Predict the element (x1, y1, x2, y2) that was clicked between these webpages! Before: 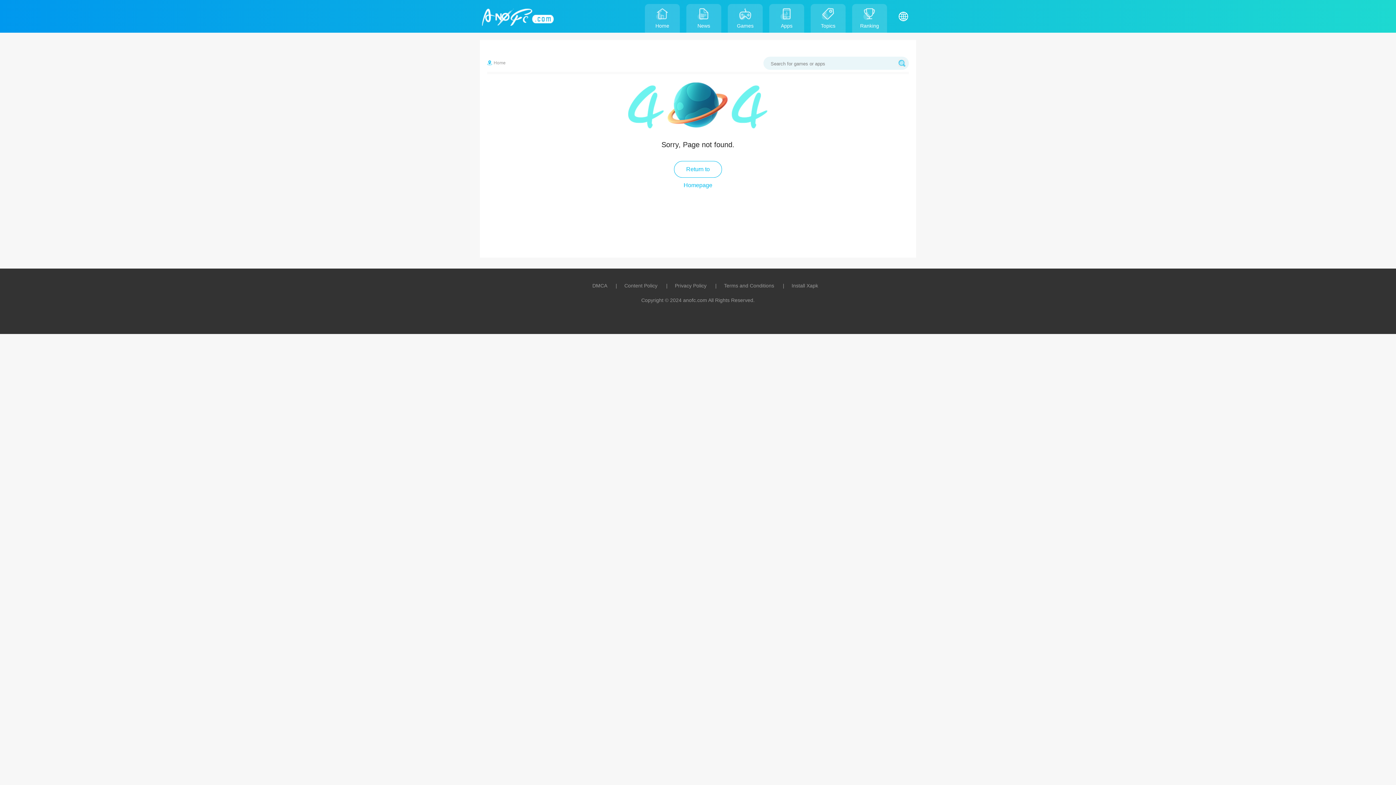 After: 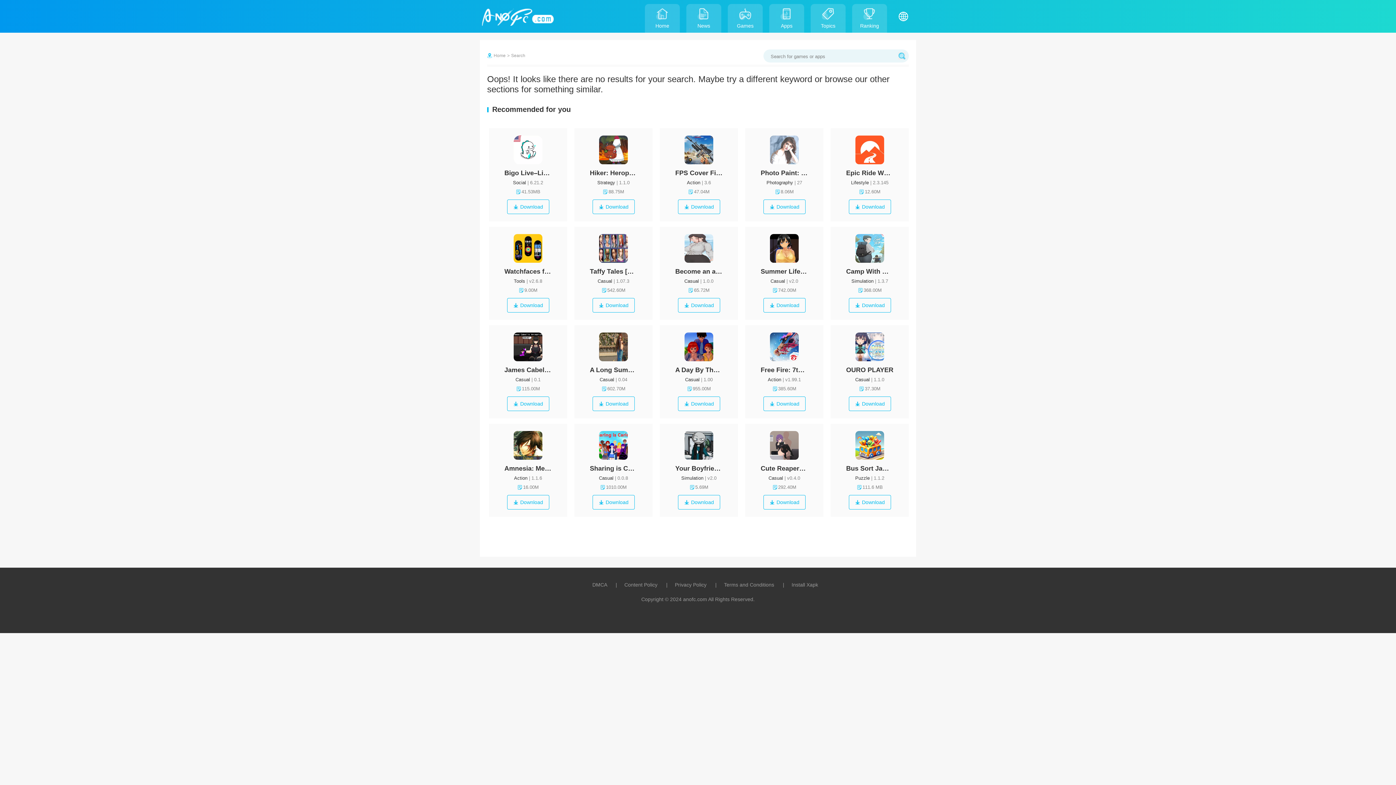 Action: bbox: (898, 59, 905, 66)